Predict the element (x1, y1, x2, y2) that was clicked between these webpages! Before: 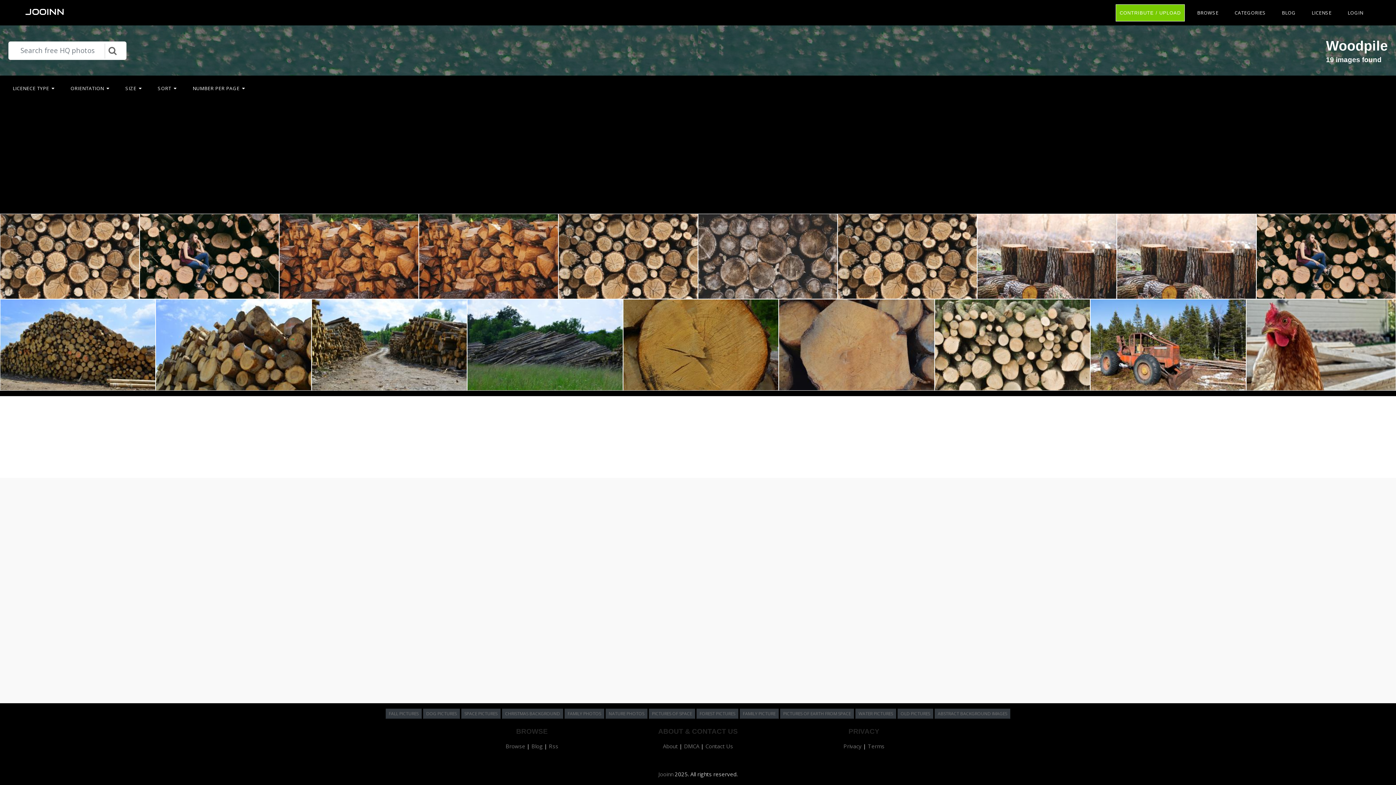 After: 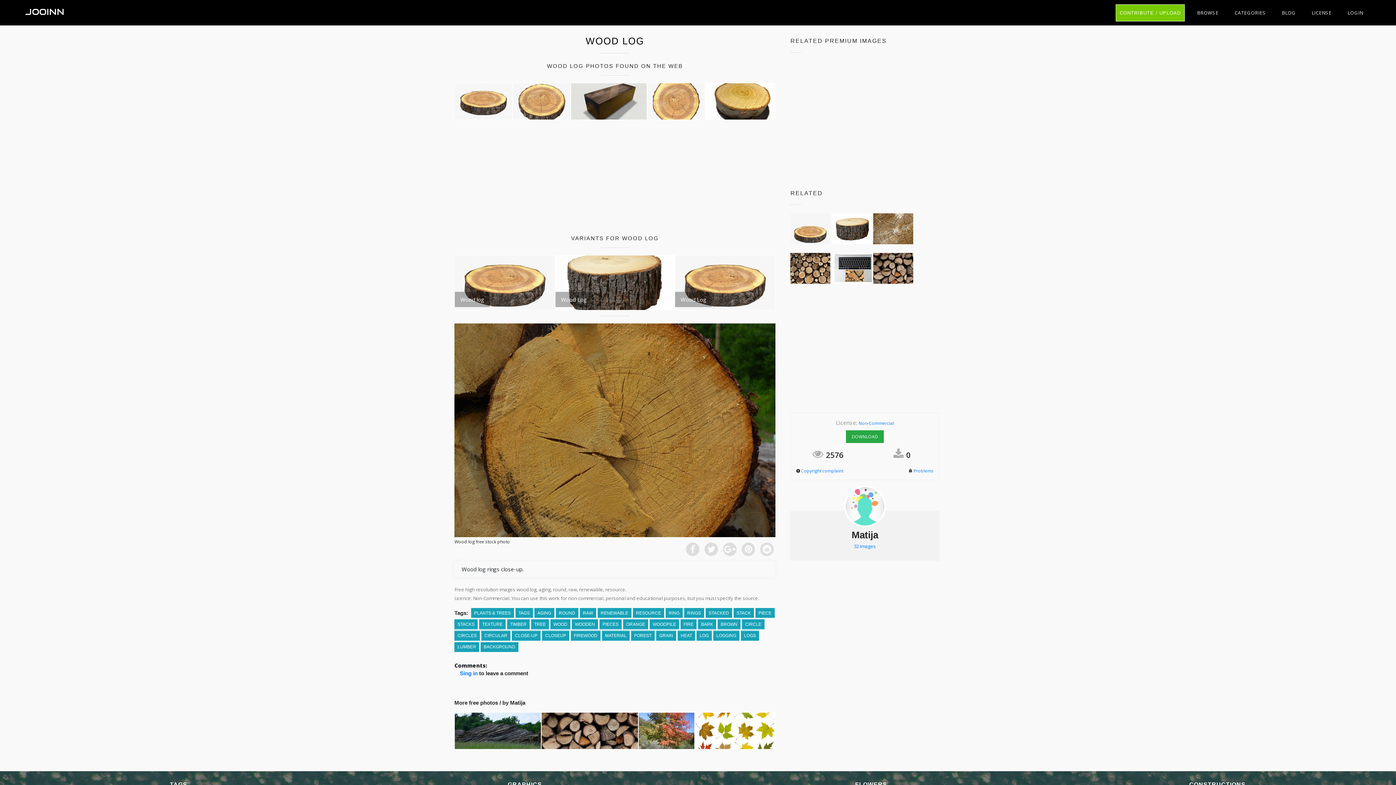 Action: bbox: (623, 299, 778, 384)